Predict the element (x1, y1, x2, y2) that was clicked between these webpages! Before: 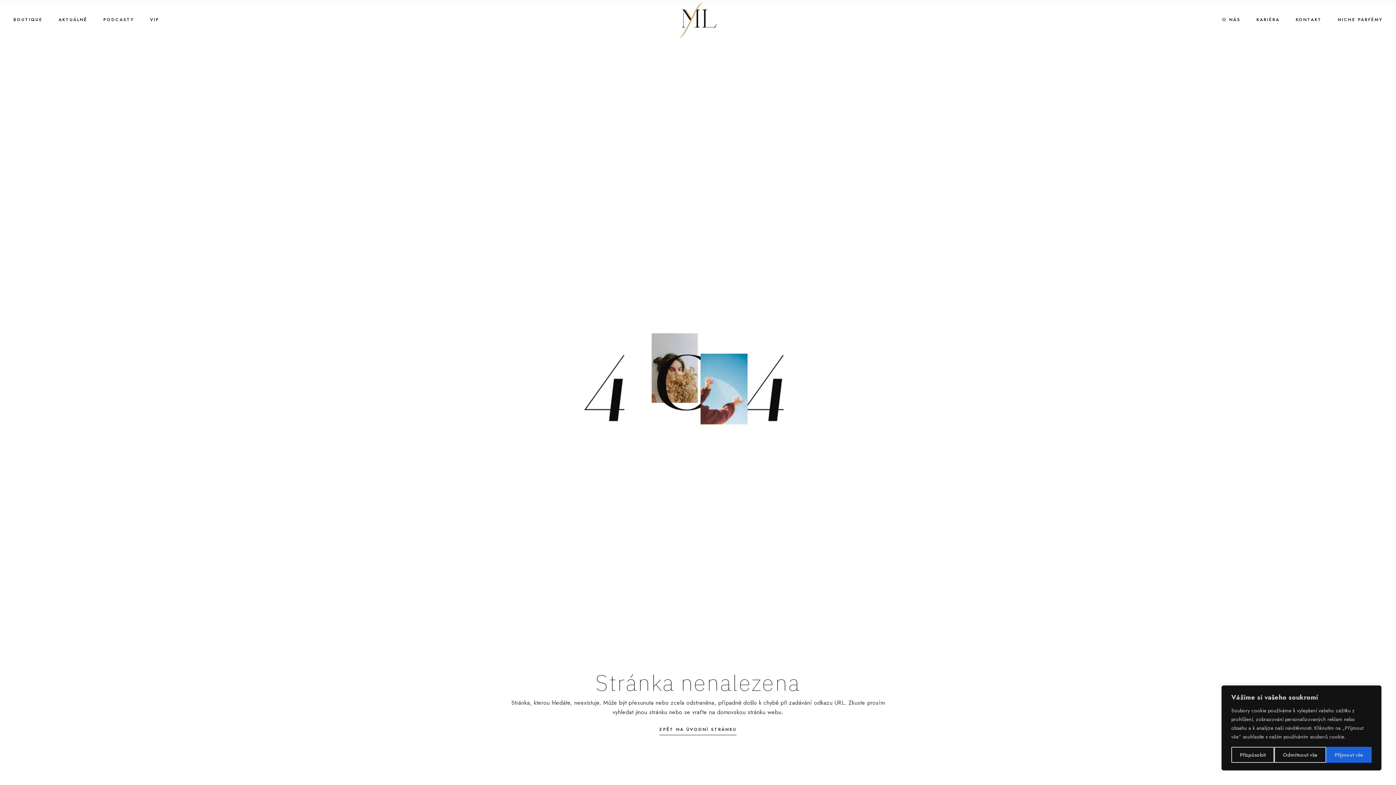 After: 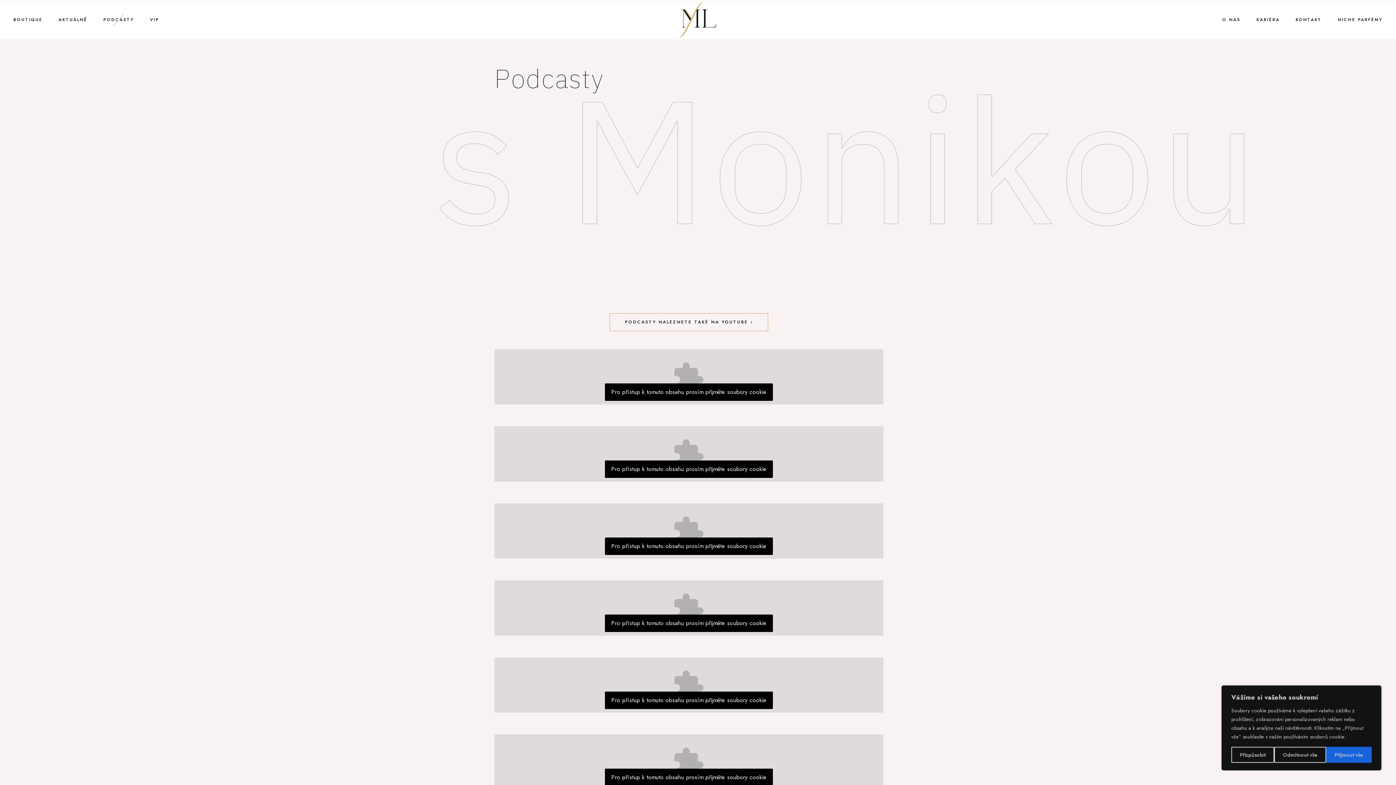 Action: label: PODCASTY bbox: (103, 0, 134, 39)